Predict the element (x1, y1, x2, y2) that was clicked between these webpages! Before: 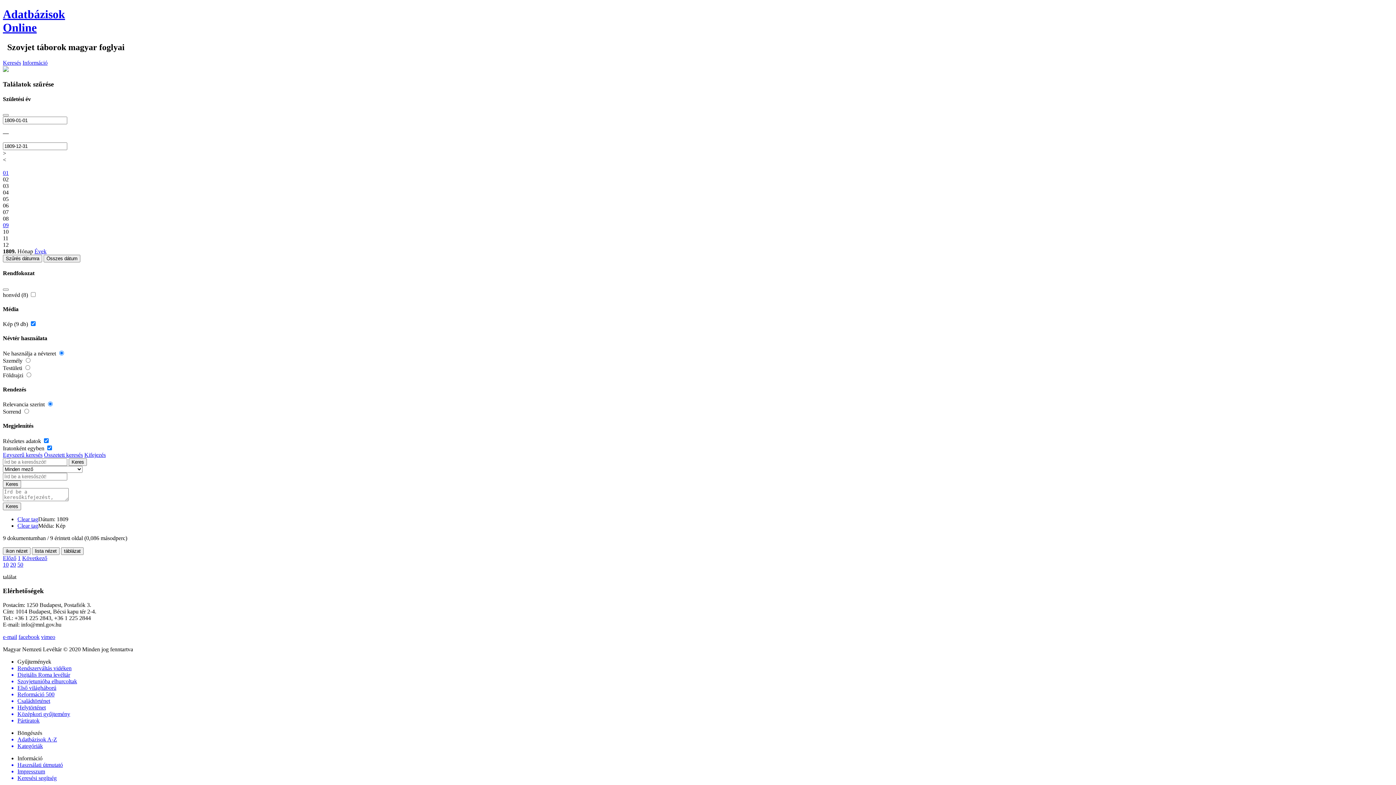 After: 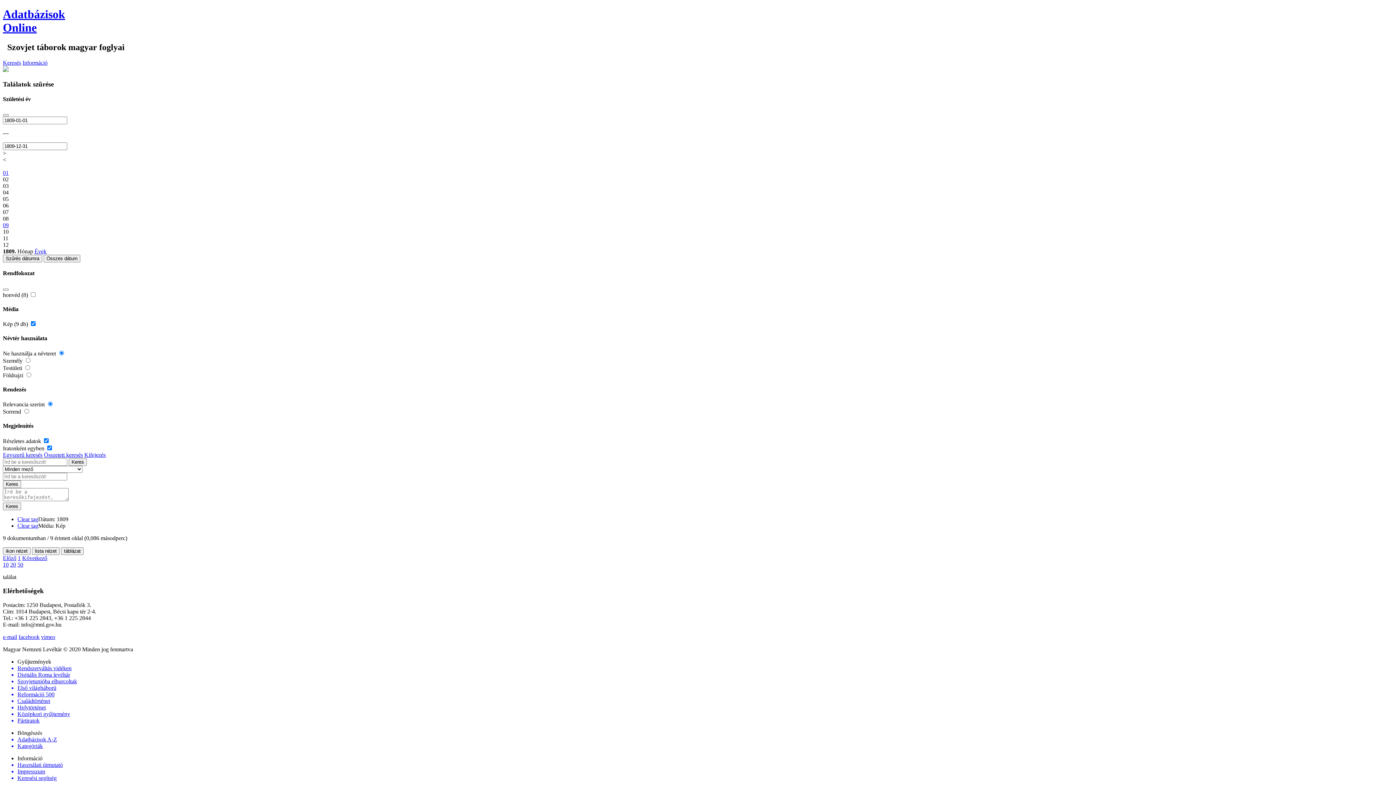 Action: label: 12 bbox: (2, 241, 8, 248)